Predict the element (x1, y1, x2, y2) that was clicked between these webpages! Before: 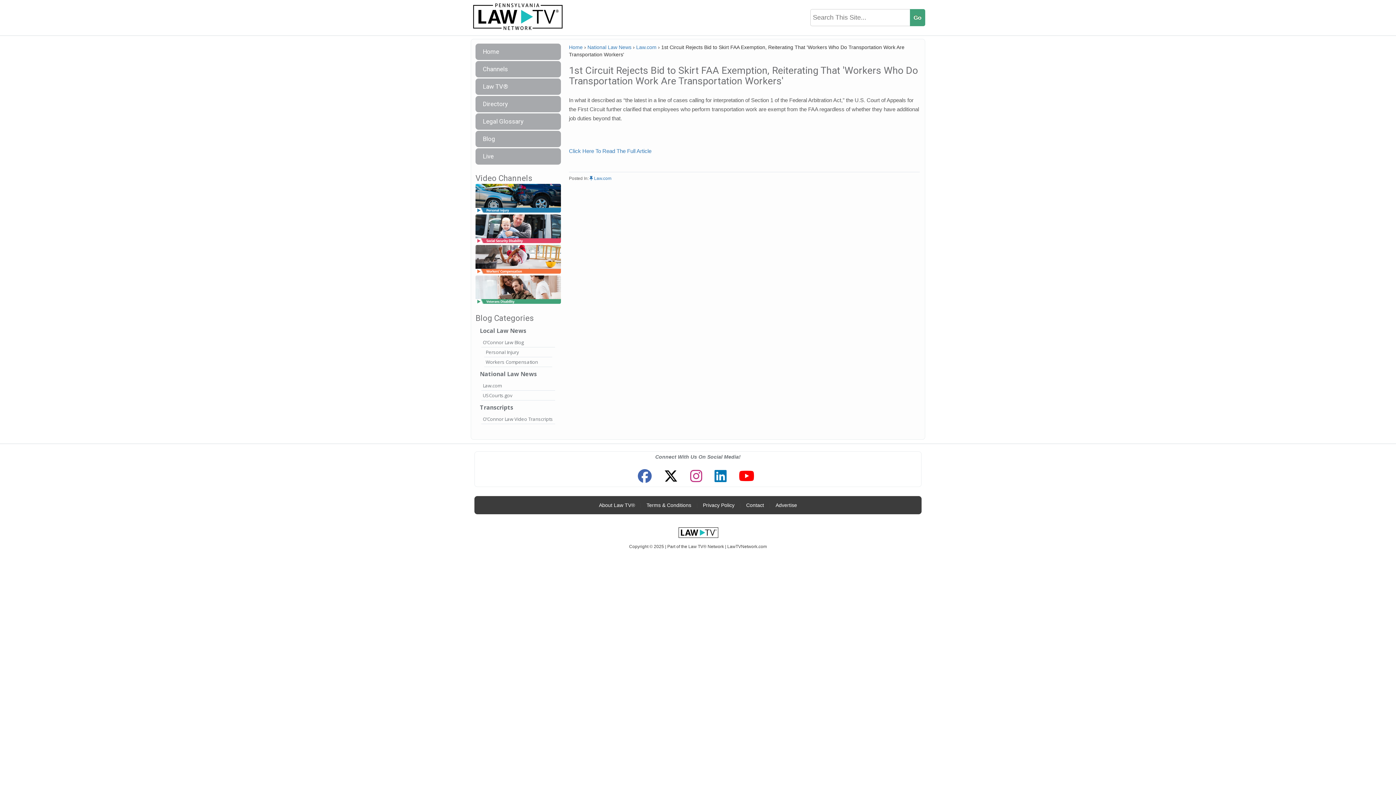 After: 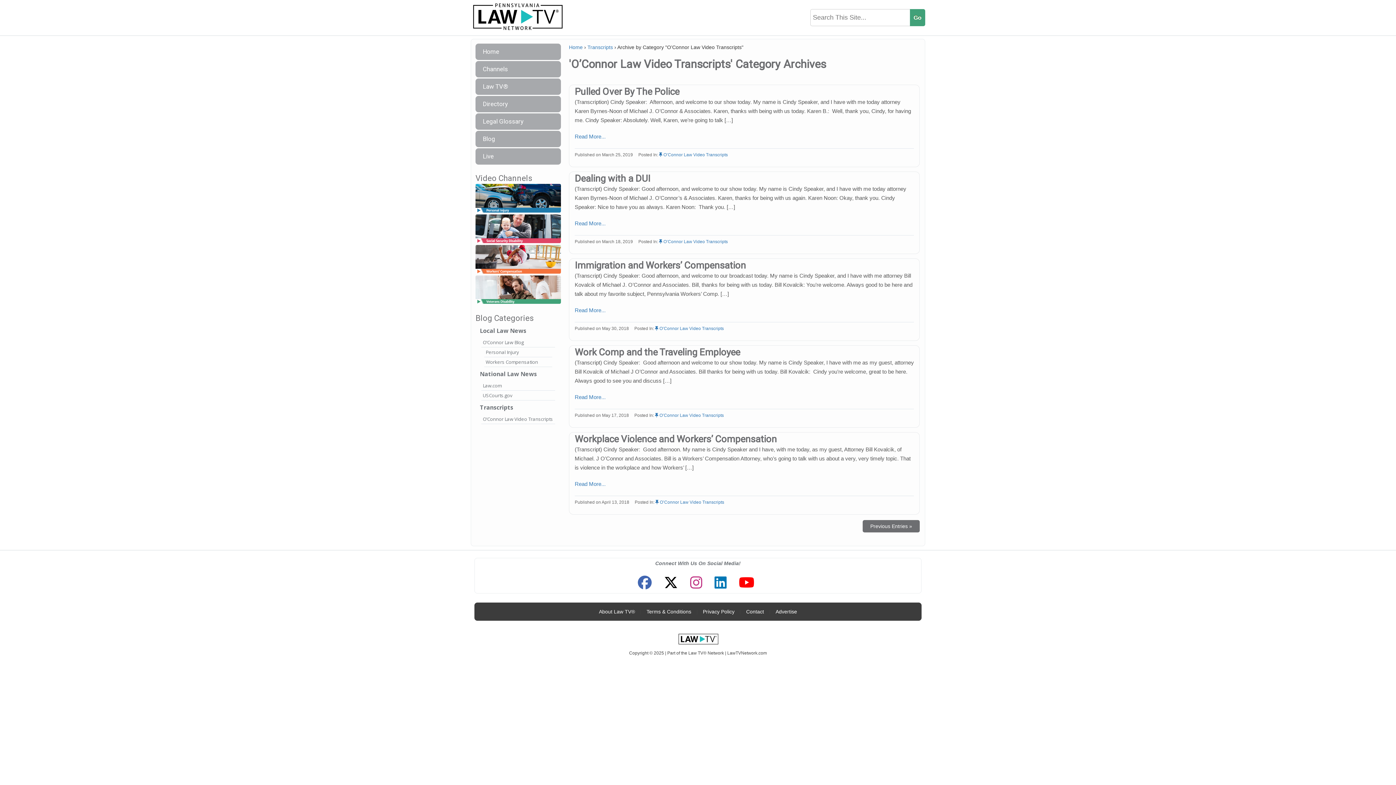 Action: label: O’Connor Law Video Transcripts bbox: (481, 414, 555, 424)